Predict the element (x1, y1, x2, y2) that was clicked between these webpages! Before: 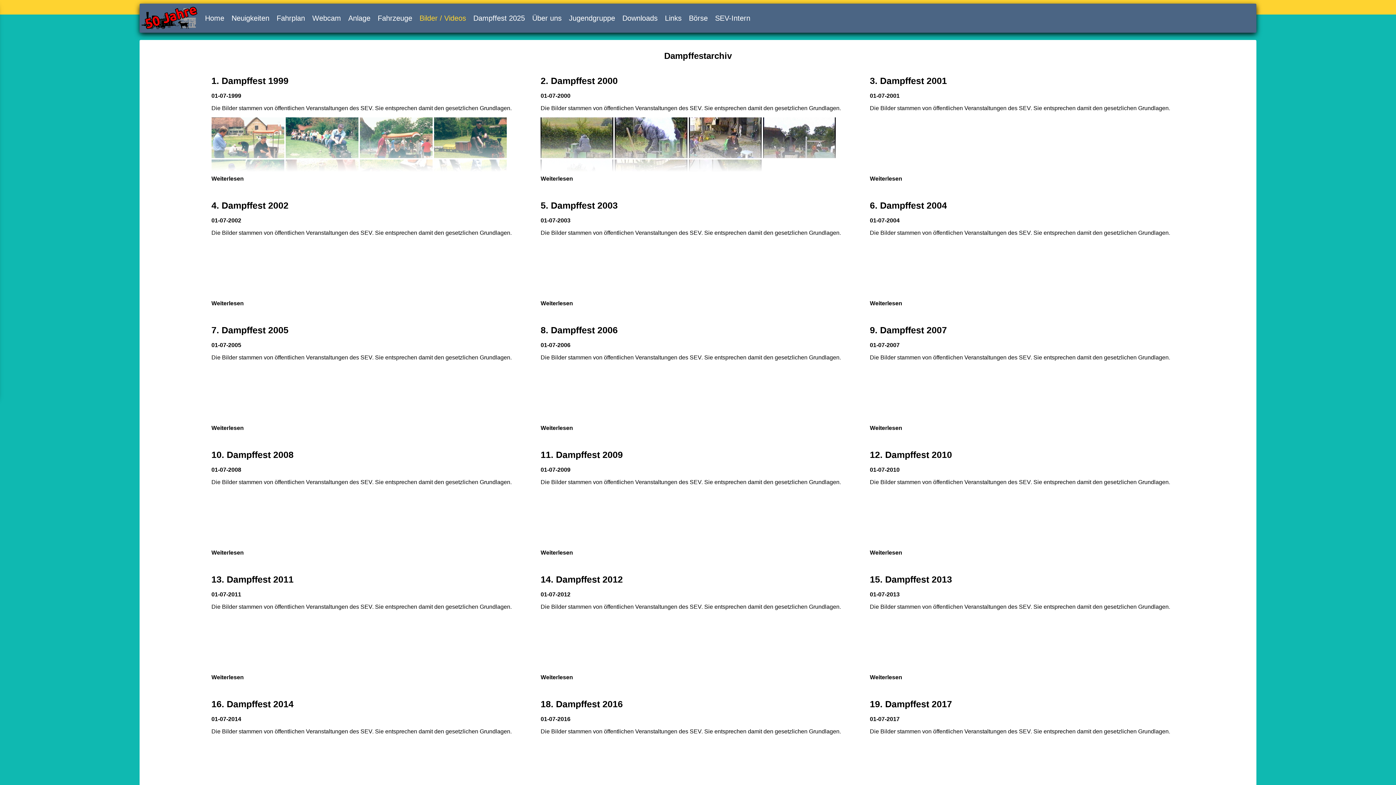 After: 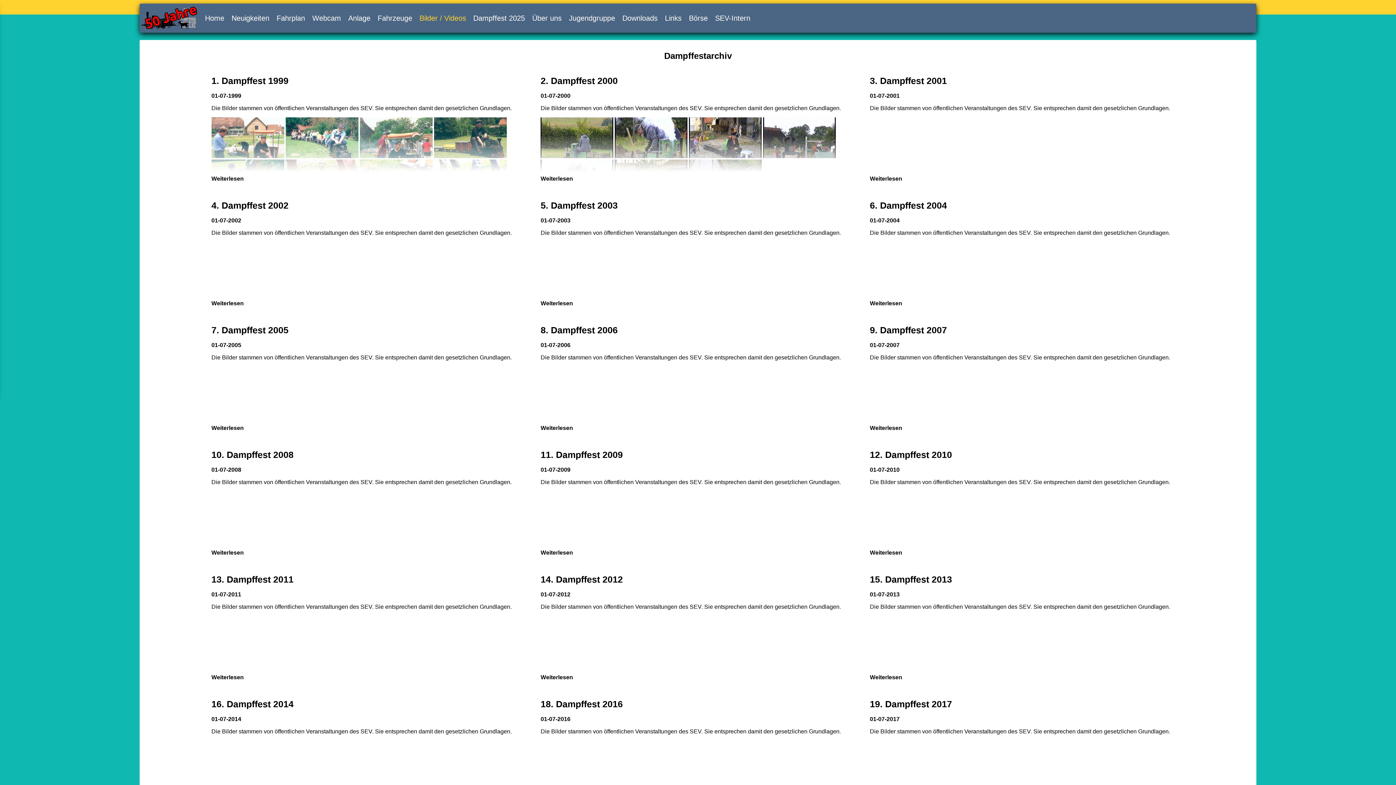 Action: bbox: (763, 527, 836, 533) label:  